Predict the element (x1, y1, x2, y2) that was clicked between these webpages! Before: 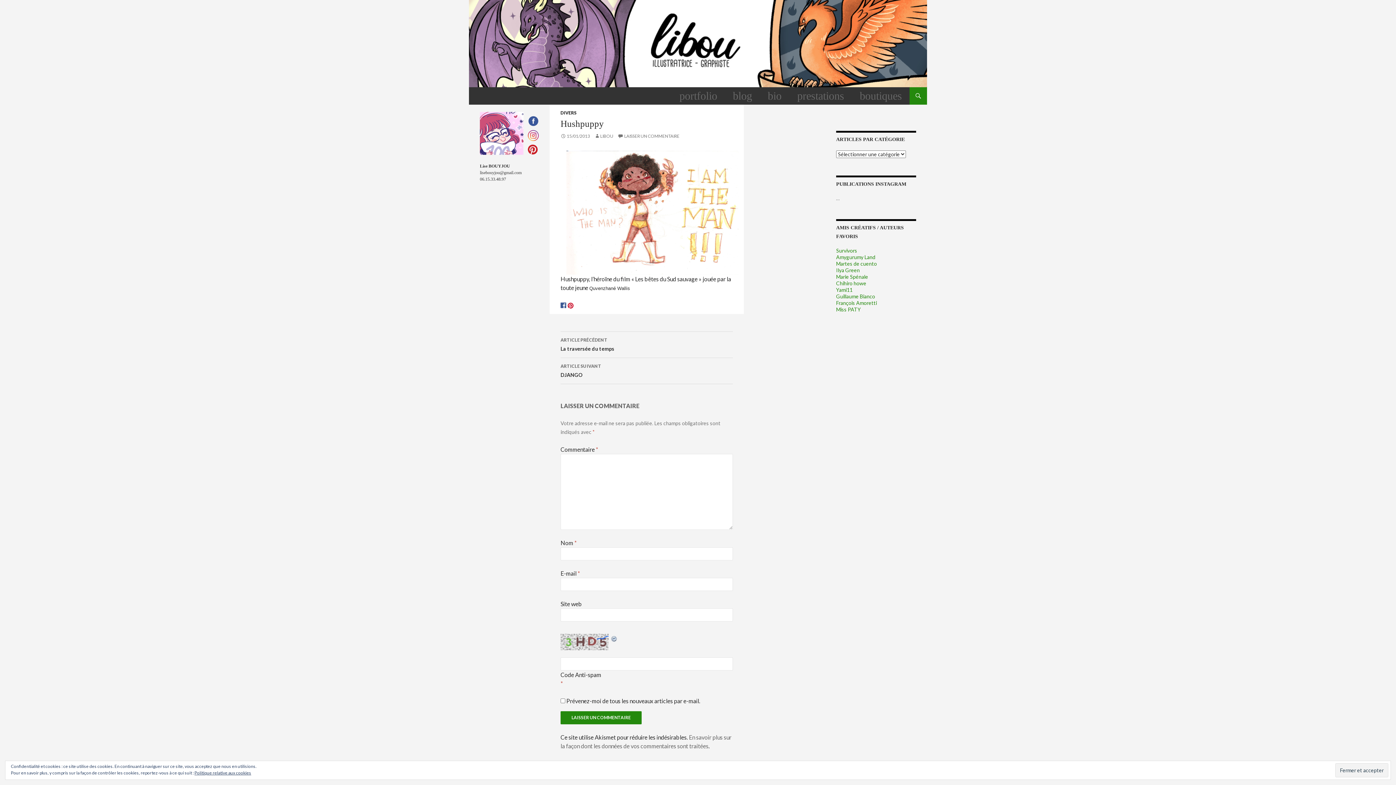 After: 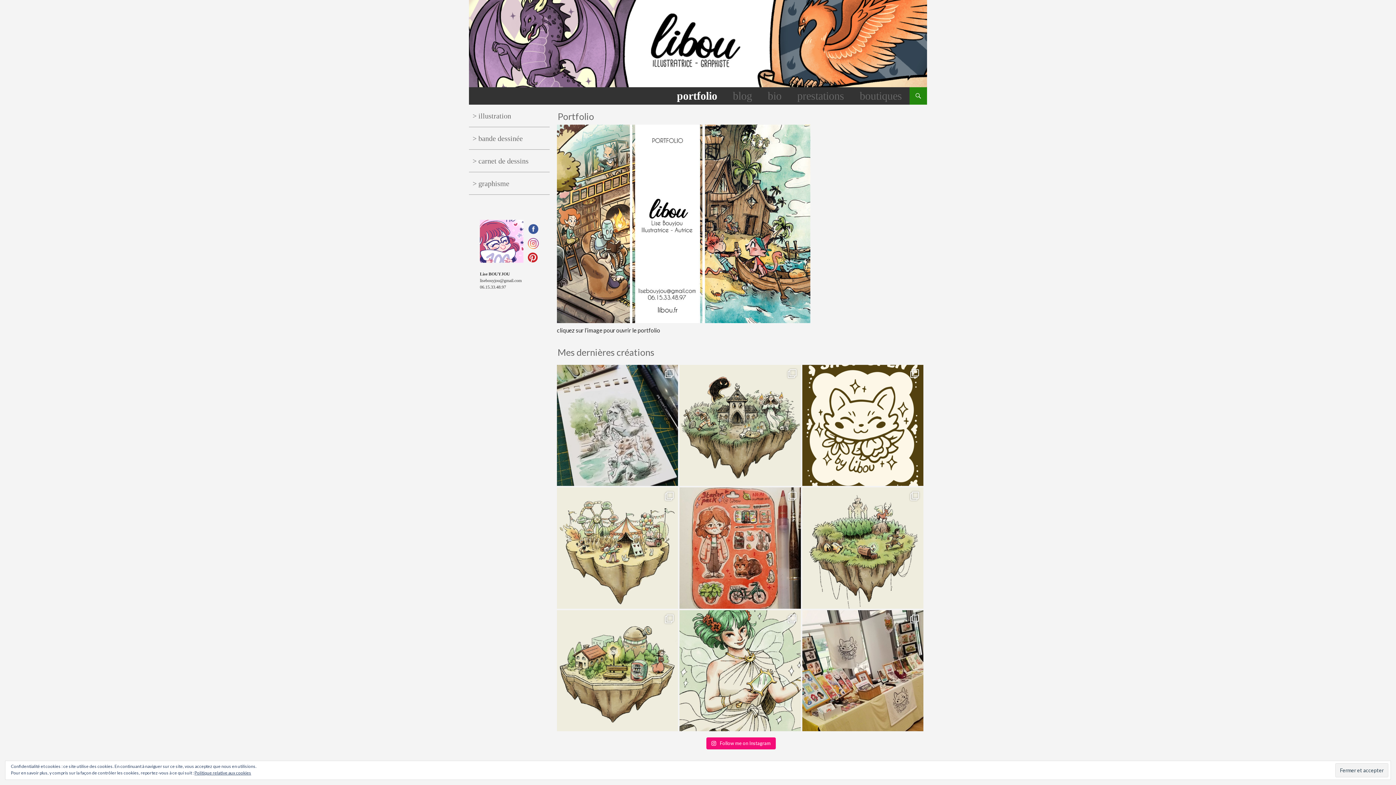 Action: bbox: (469, 39, 927, 46)